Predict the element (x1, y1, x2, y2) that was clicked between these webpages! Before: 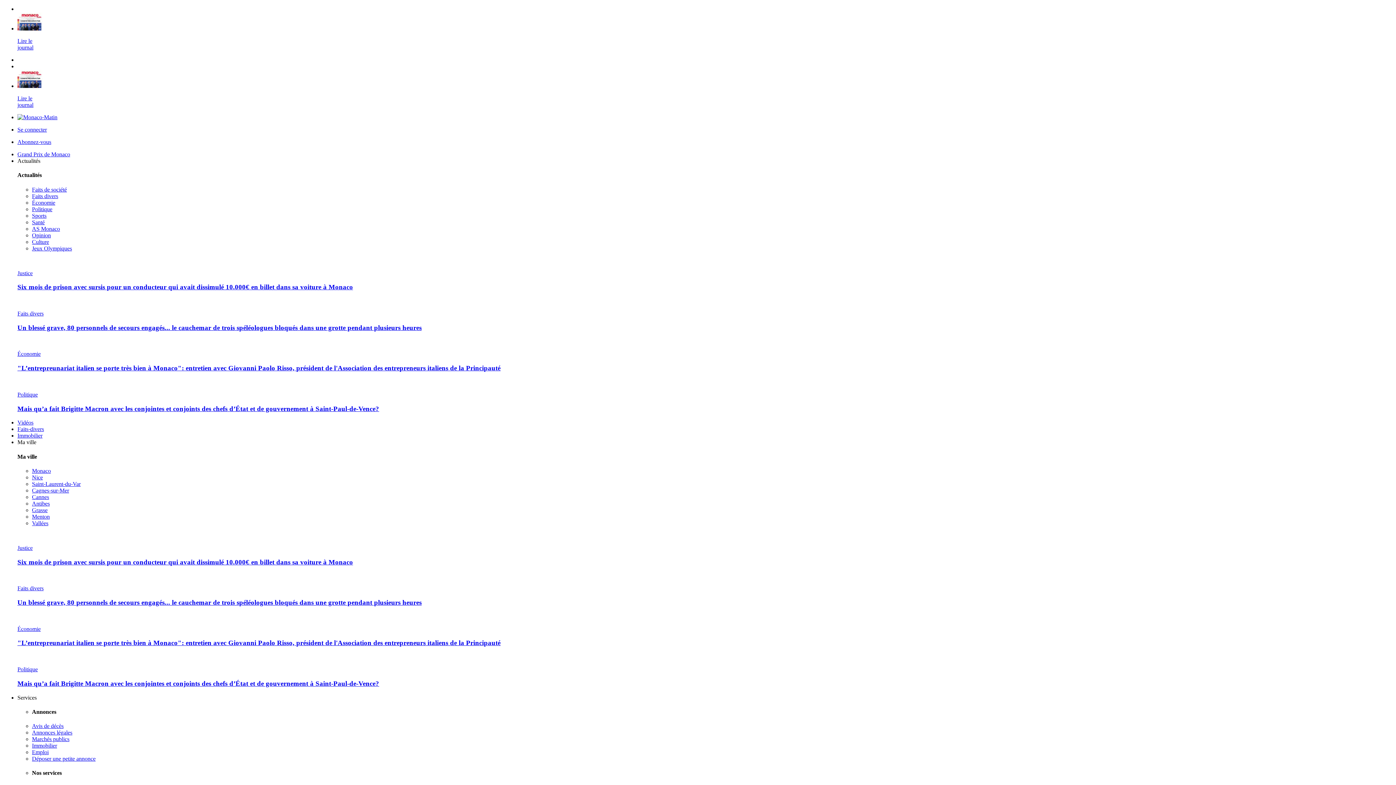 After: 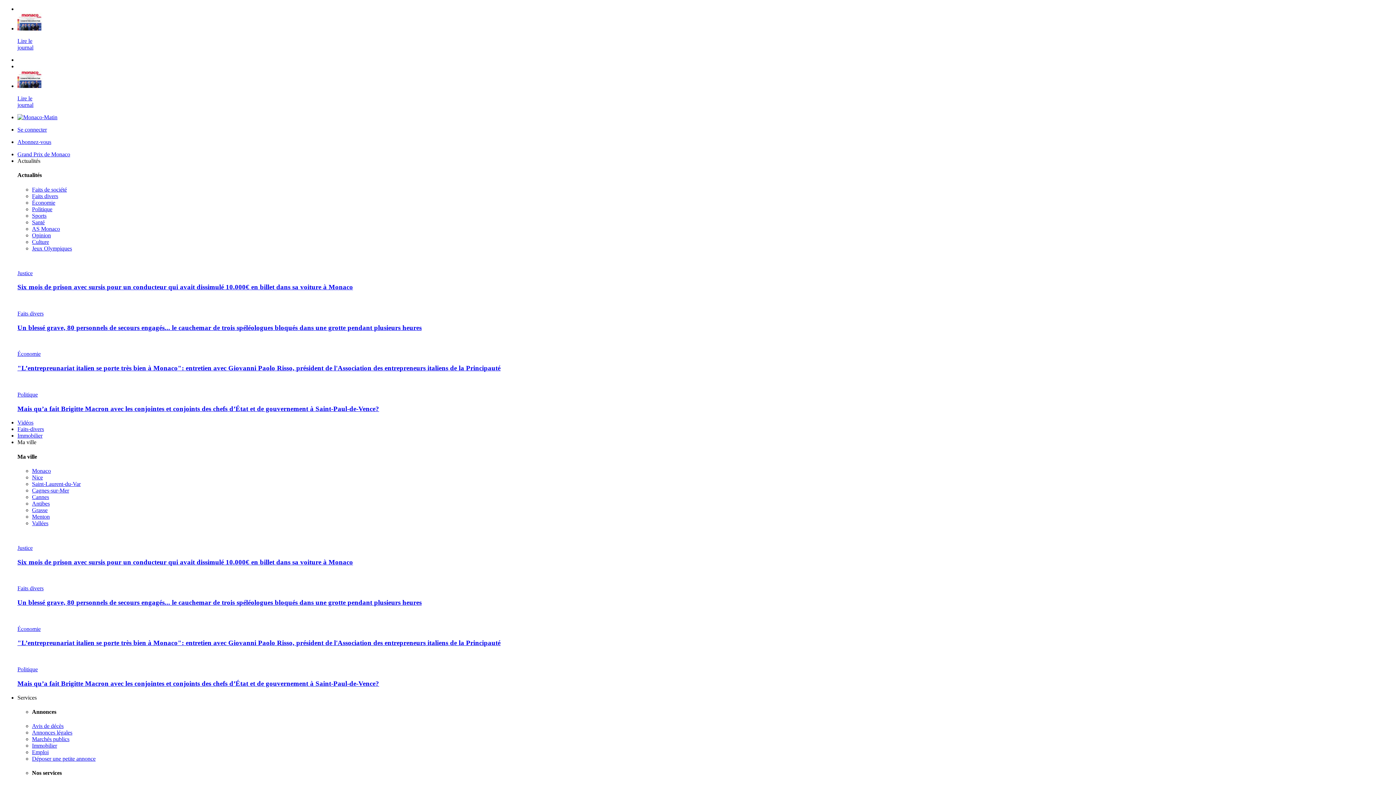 Action: bbox: (17, 639, 1393, 647) label: "L’entrepreunariat italien se porte très bien à Monaco": entretien avec Giovanni Paolo Risso, président de l'Association des entrepreneurs italiens de la Principauté